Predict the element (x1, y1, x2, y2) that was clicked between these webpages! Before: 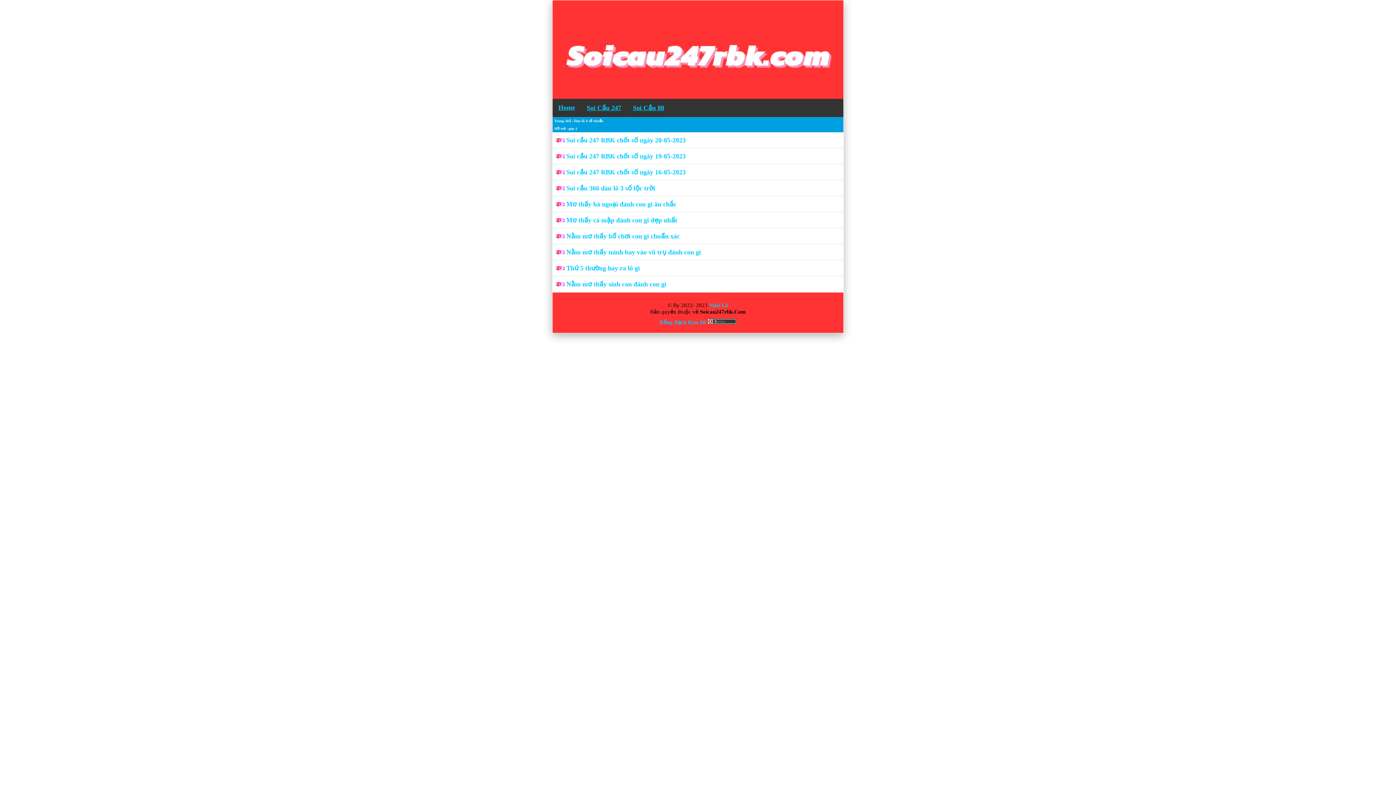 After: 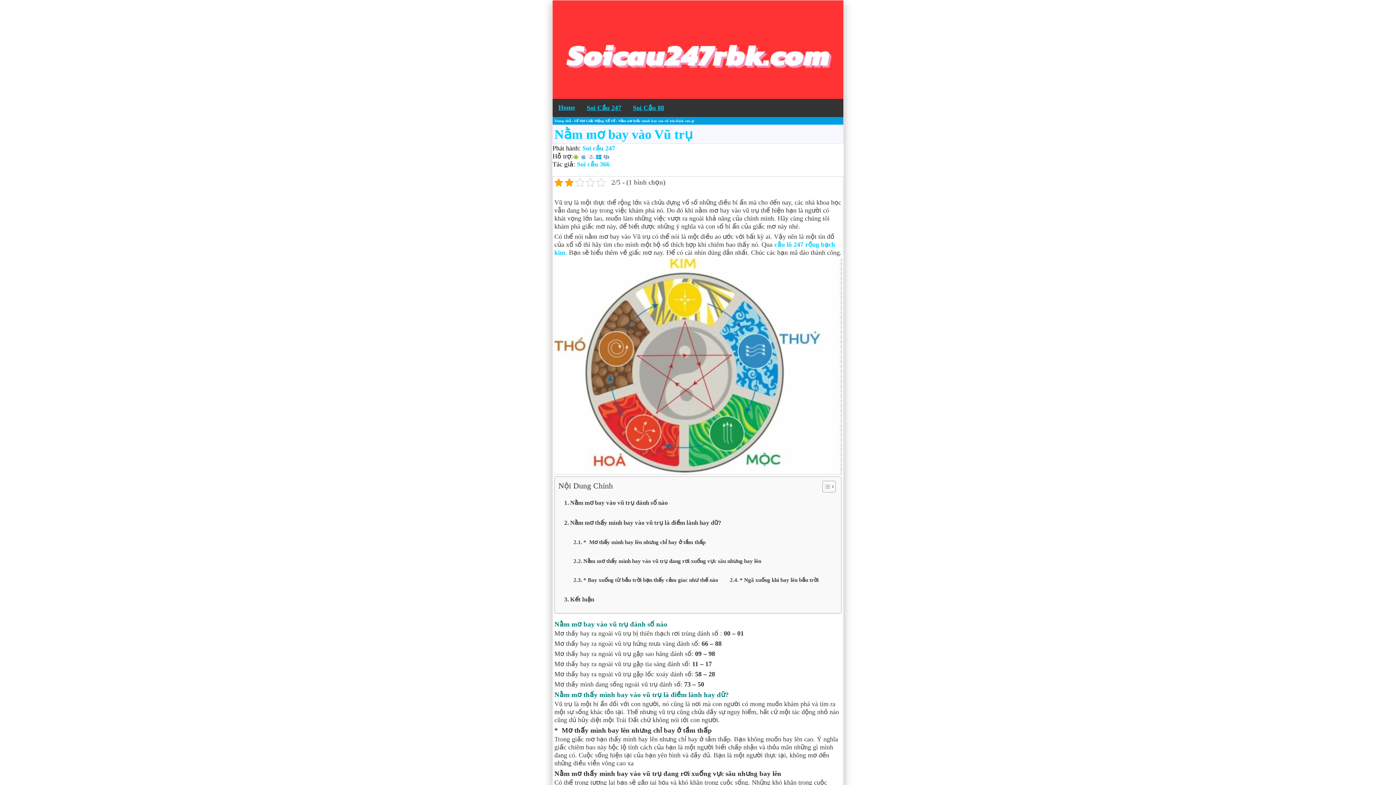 Action: bbox: (566, 248, 701, 255) label: Nằm mơ thấy mình bay vào vũ trụ đánh con gì